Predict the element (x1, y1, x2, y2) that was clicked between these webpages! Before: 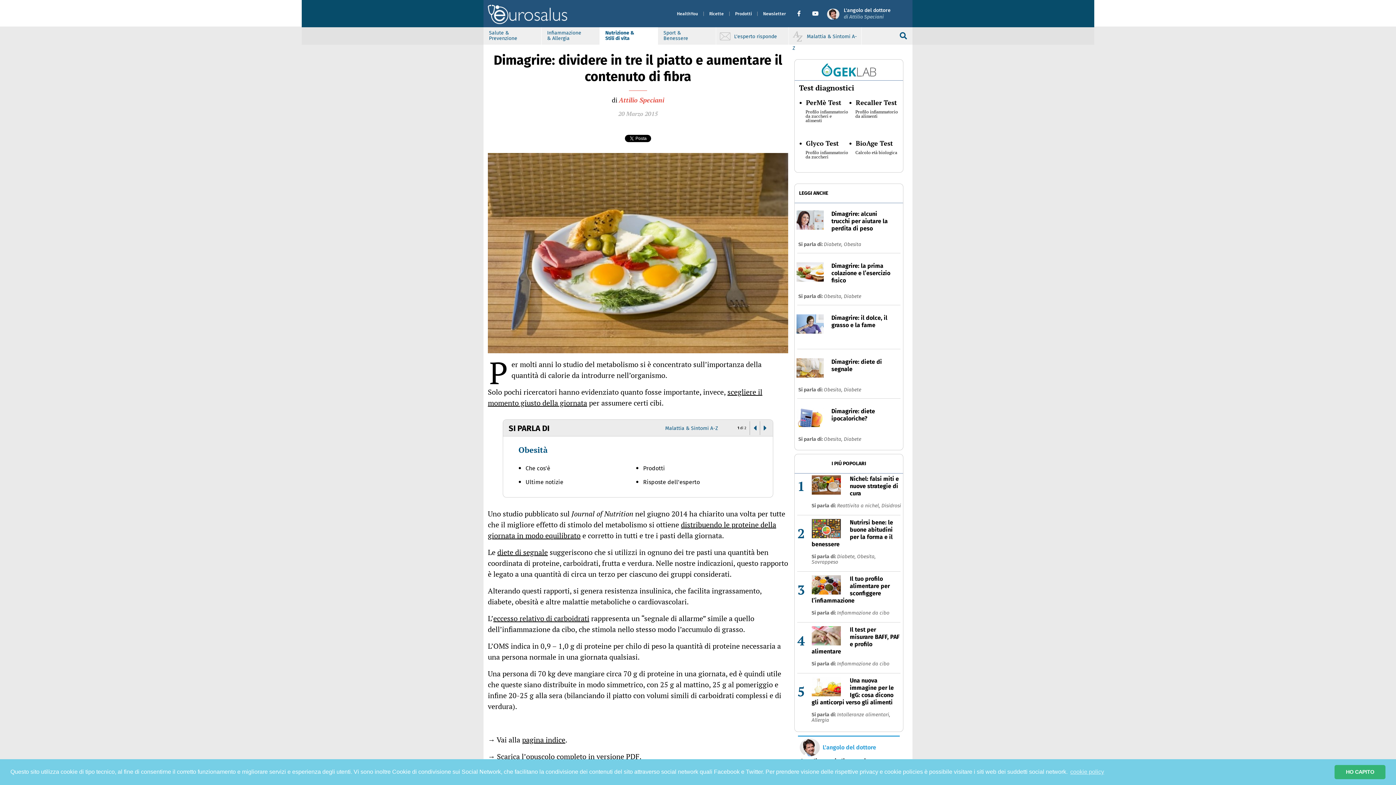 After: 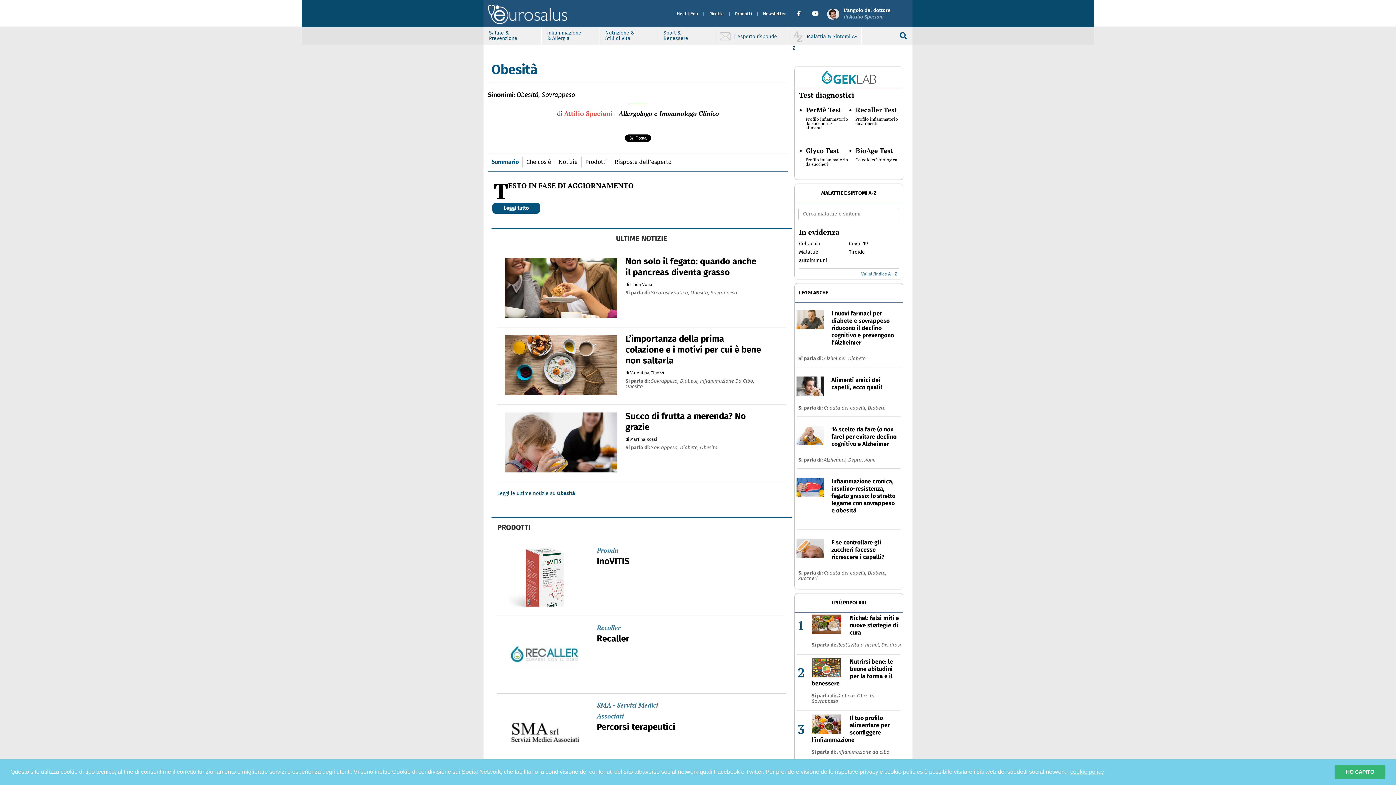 Action: bbox: (824, 436, 844, 442) label: Obesita, 